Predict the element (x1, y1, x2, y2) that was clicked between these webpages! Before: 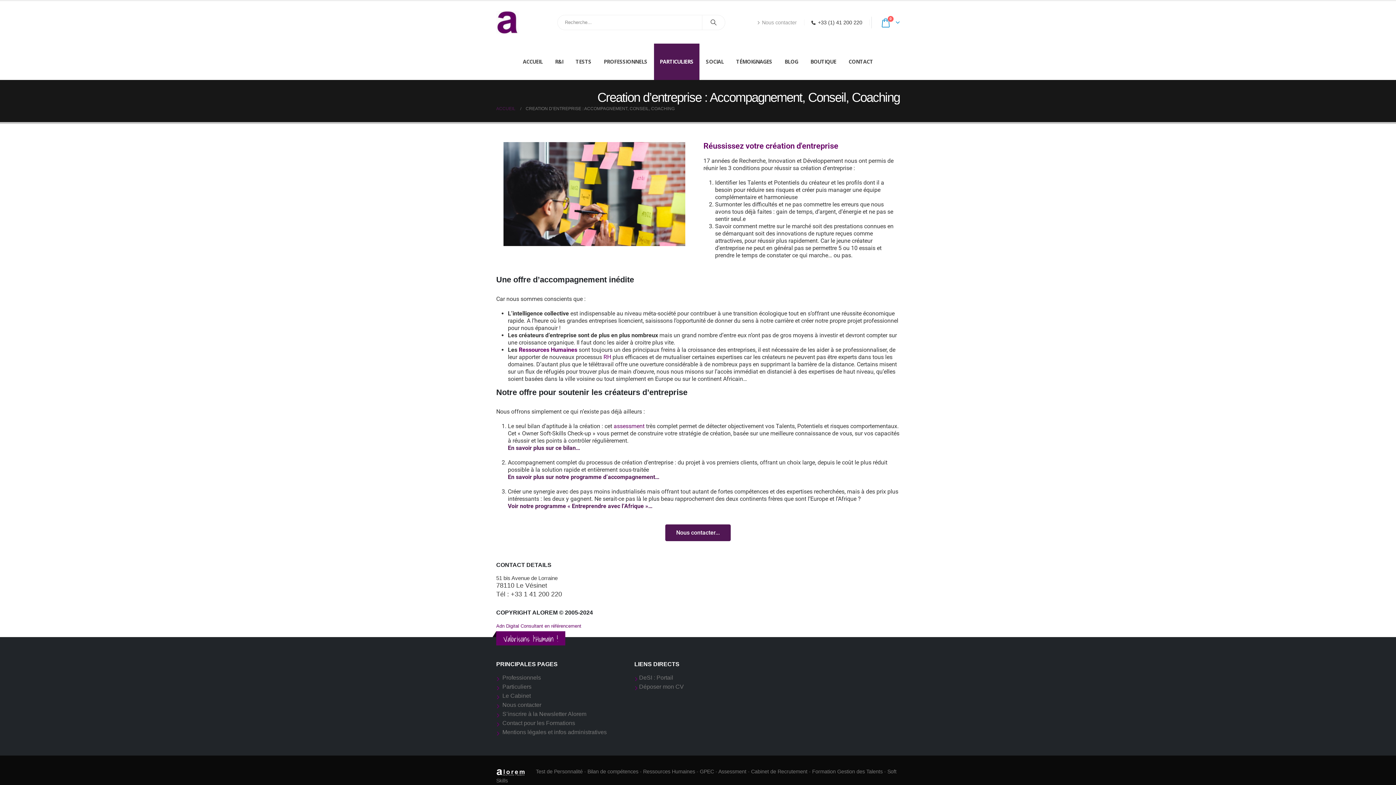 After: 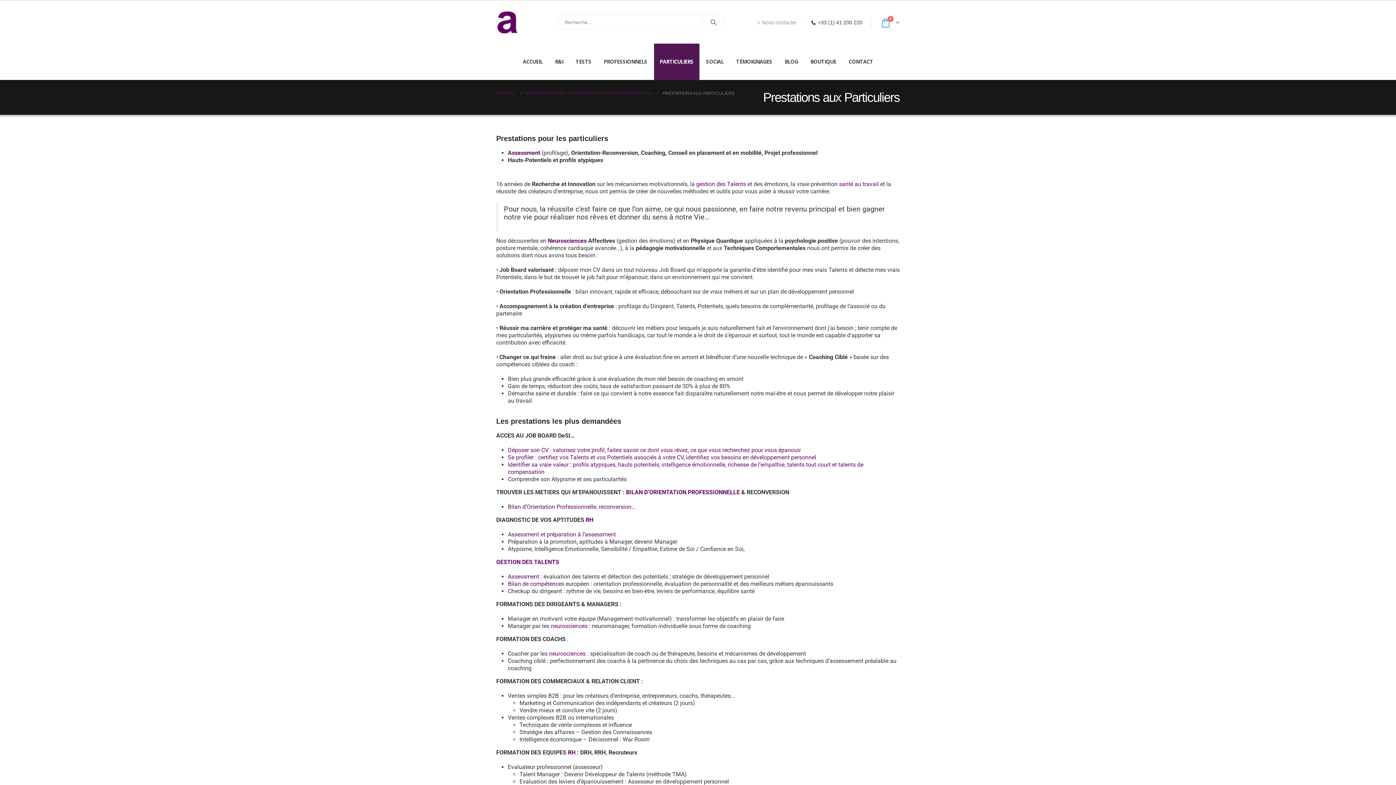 Action: bbox: (654, 43, 699, 80) label: PARTICULIERS